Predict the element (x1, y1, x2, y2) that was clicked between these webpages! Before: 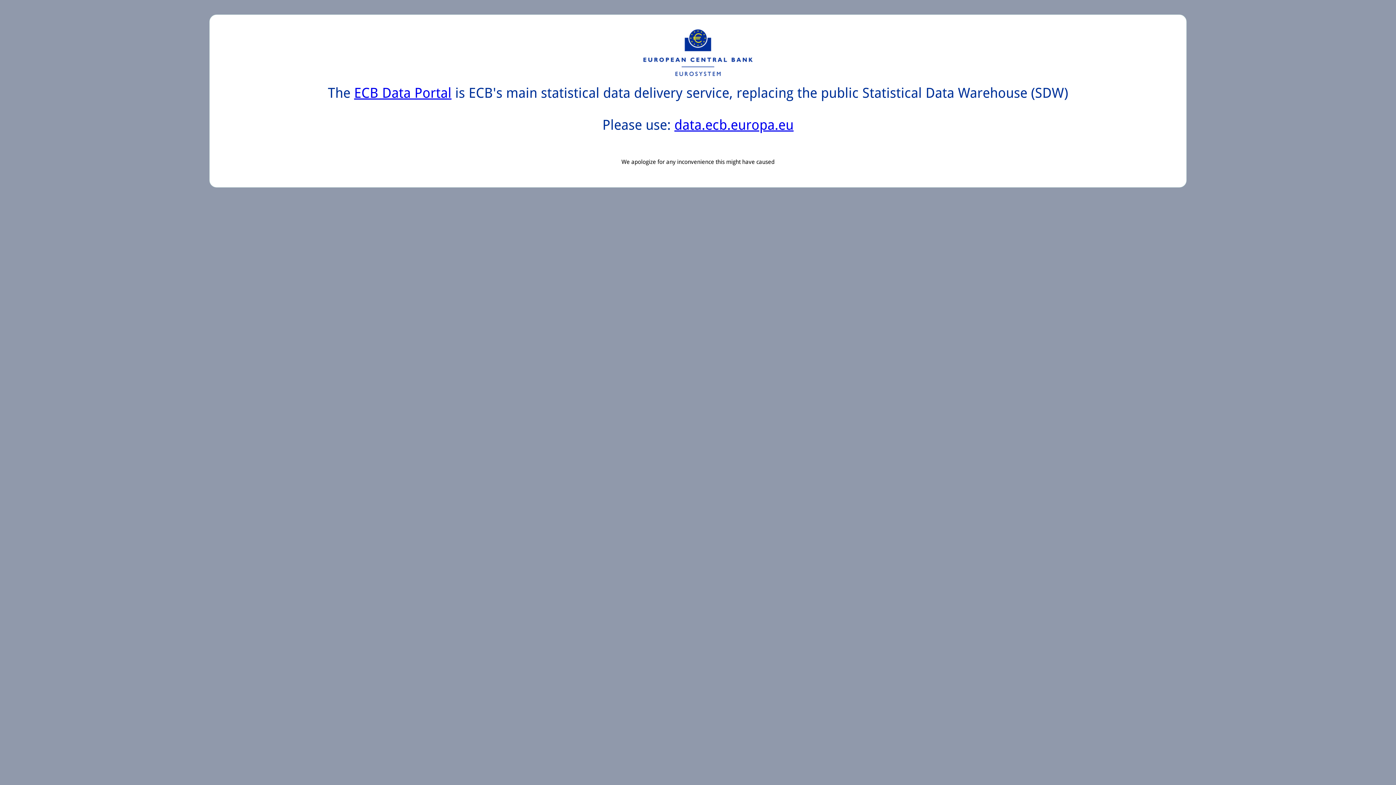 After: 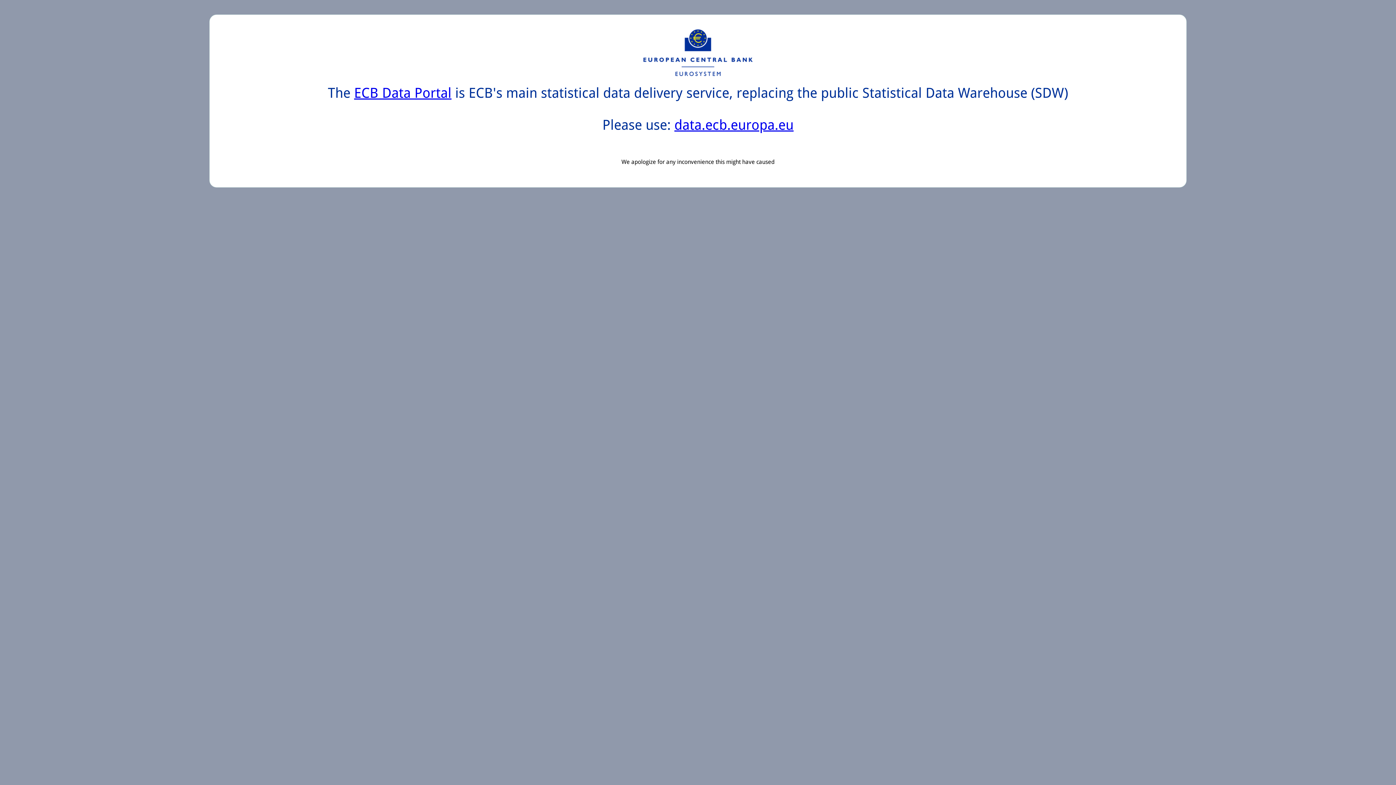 Action: bbox: (354, 85, 451, 101) label: ECB Data Portal